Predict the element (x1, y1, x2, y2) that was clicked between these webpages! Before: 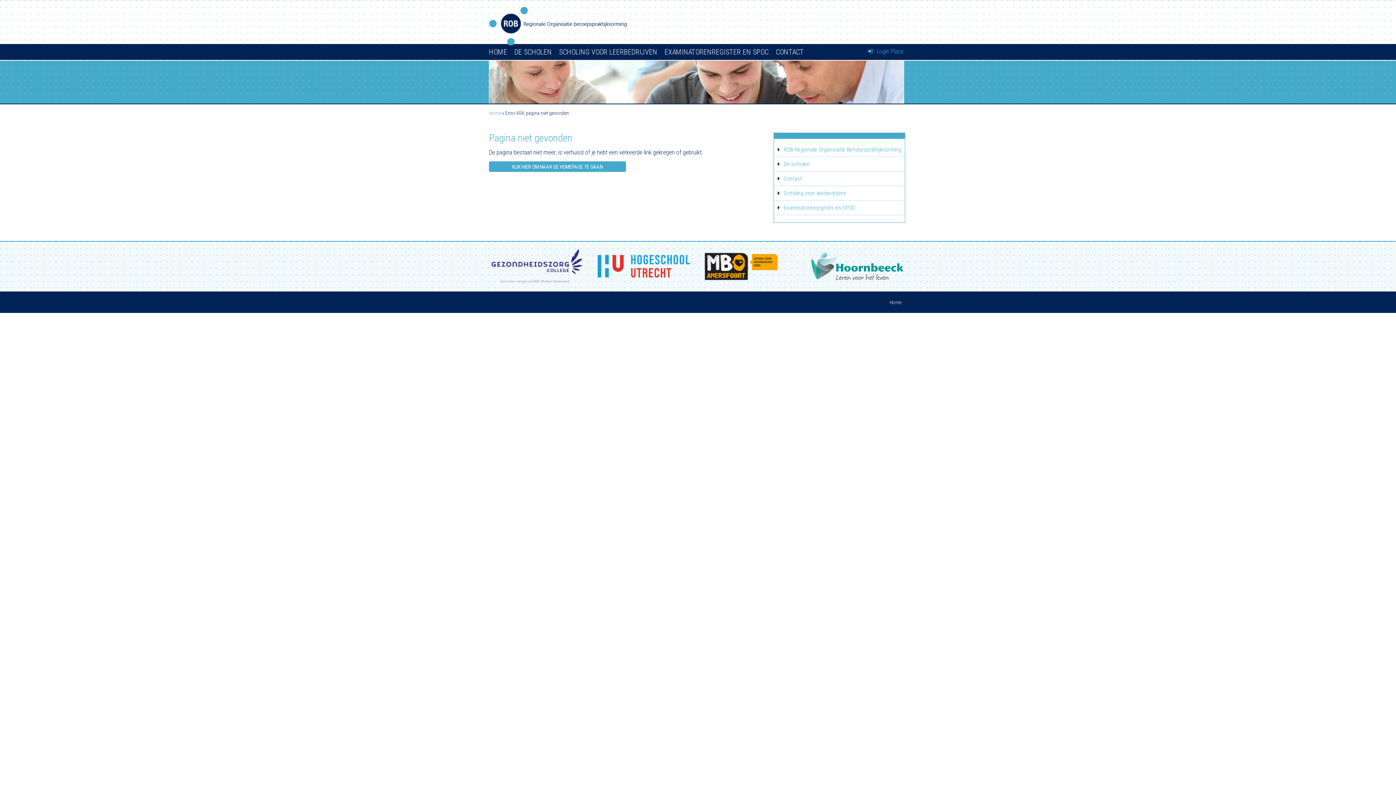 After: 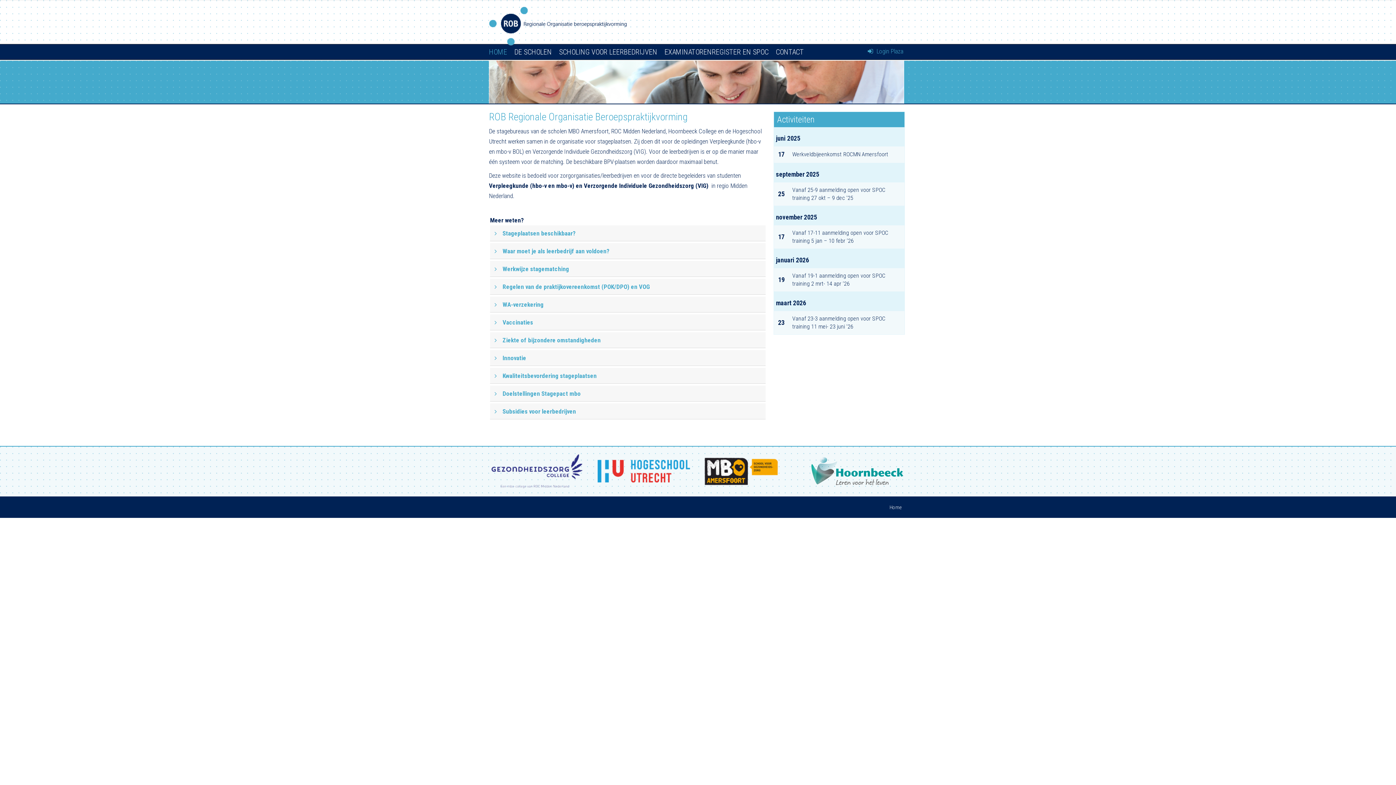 Action: label: ROB Regionale Organisatie Beroepspraktijkvorming bbox: (774, 142, 905, 156)